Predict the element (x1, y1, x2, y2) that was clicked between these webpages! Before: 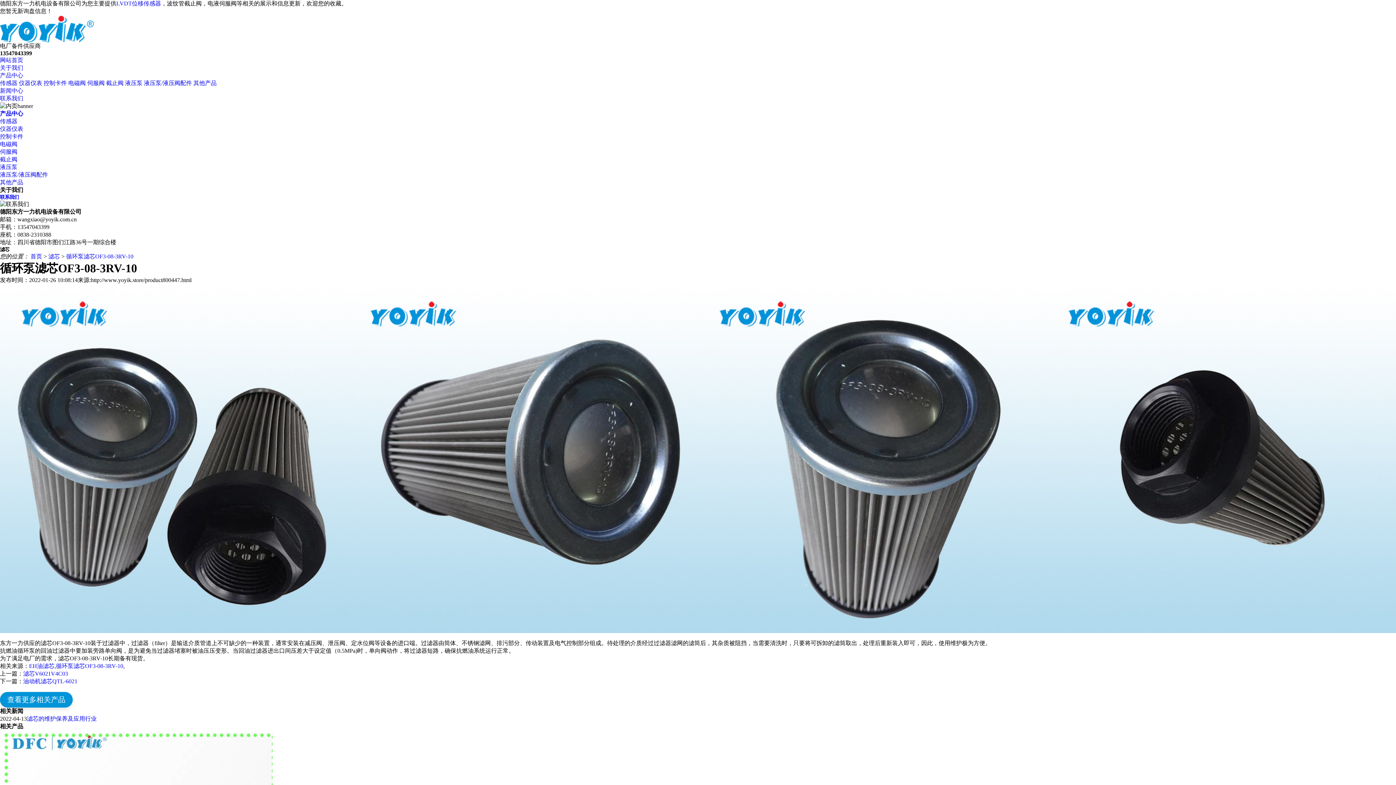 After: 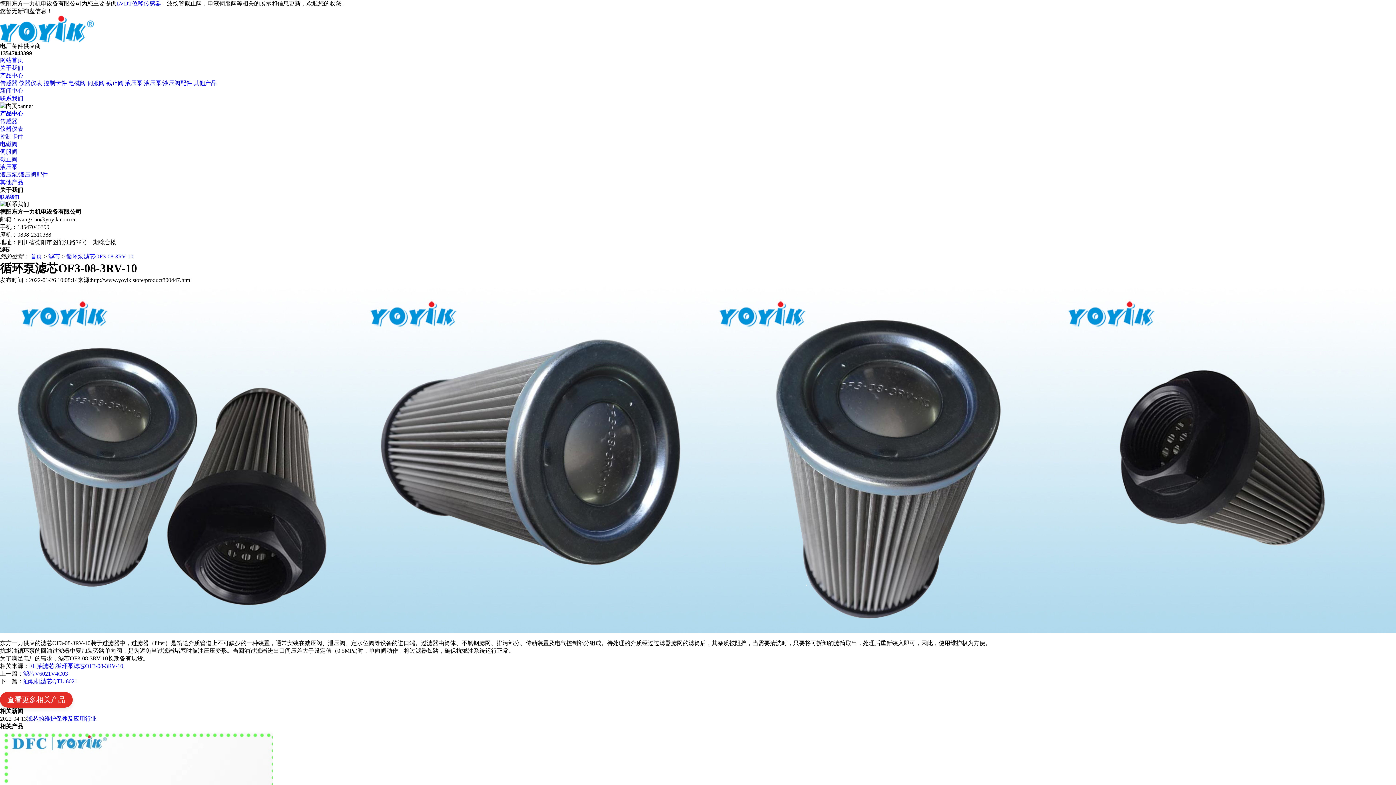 Action: bbox: (0, 692, 72, 708) label: 查看更多相关产品